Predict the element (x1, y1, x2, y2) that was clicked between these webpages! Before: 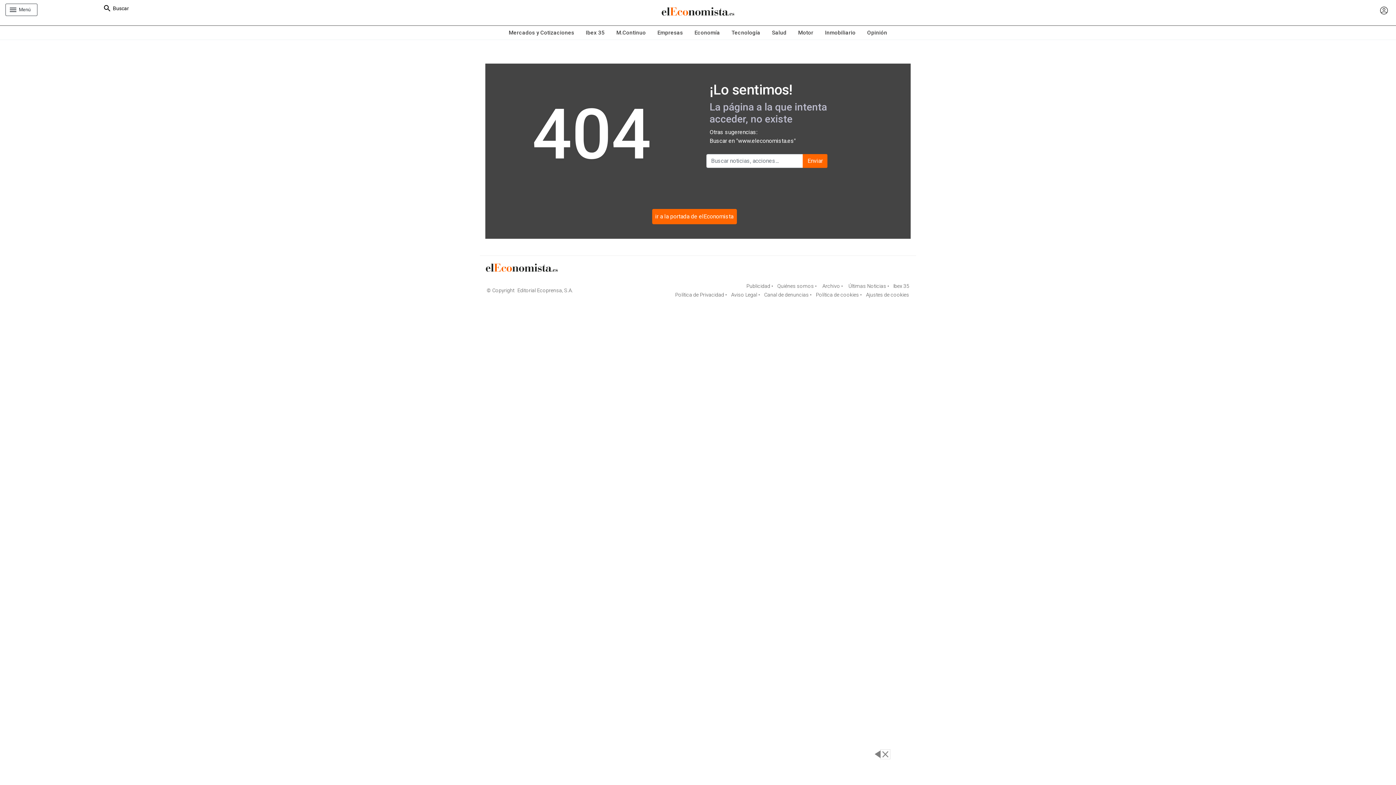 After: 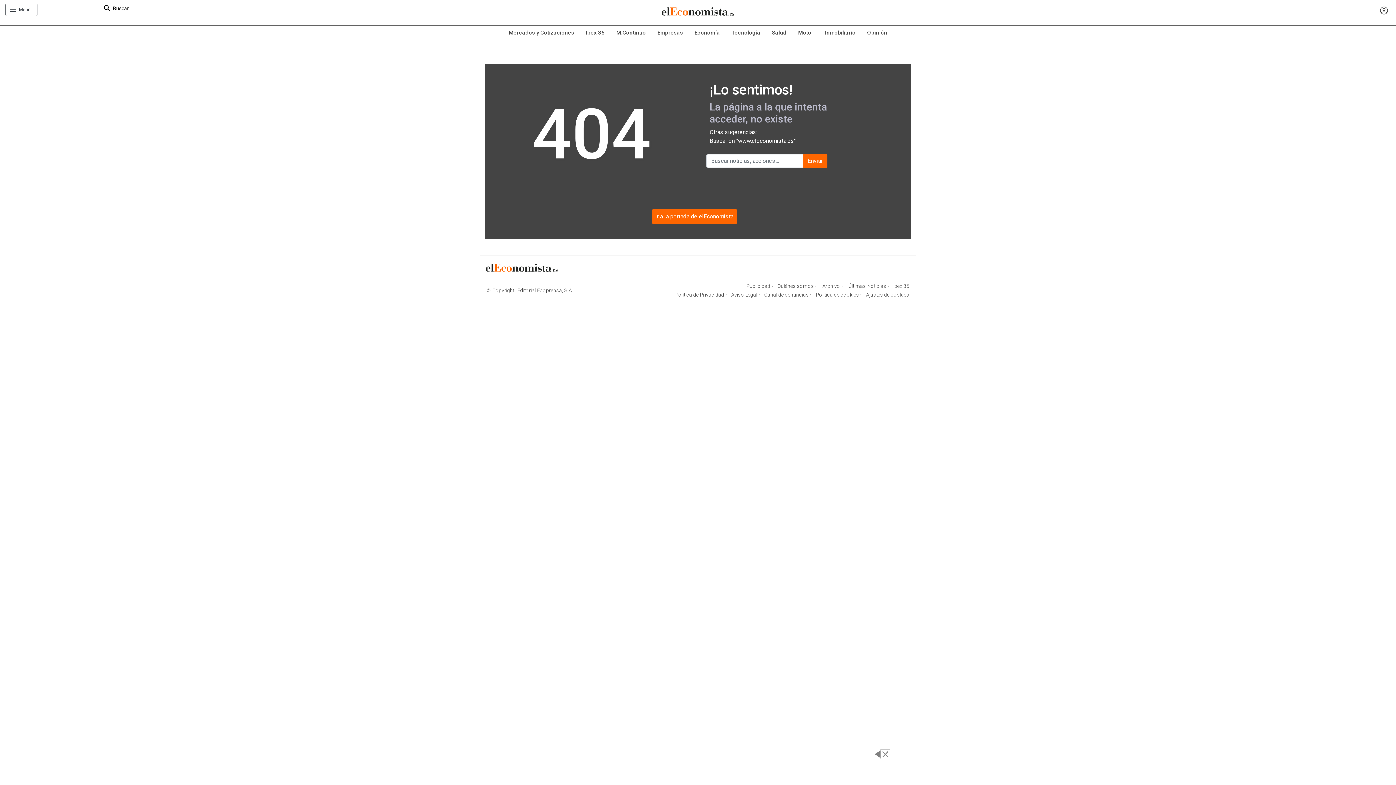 Action: bbox: (776, 283, 817, 289) label:  Quiénes somos •